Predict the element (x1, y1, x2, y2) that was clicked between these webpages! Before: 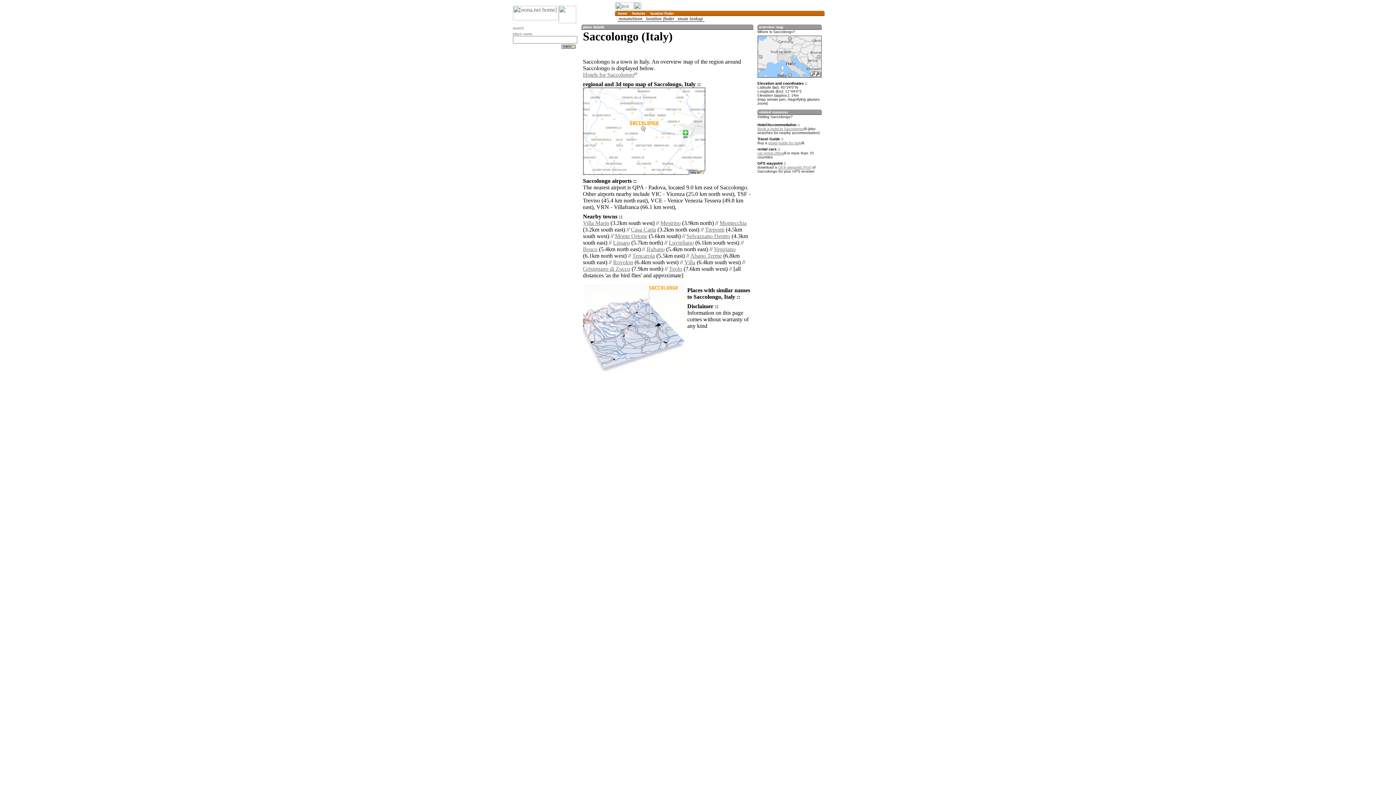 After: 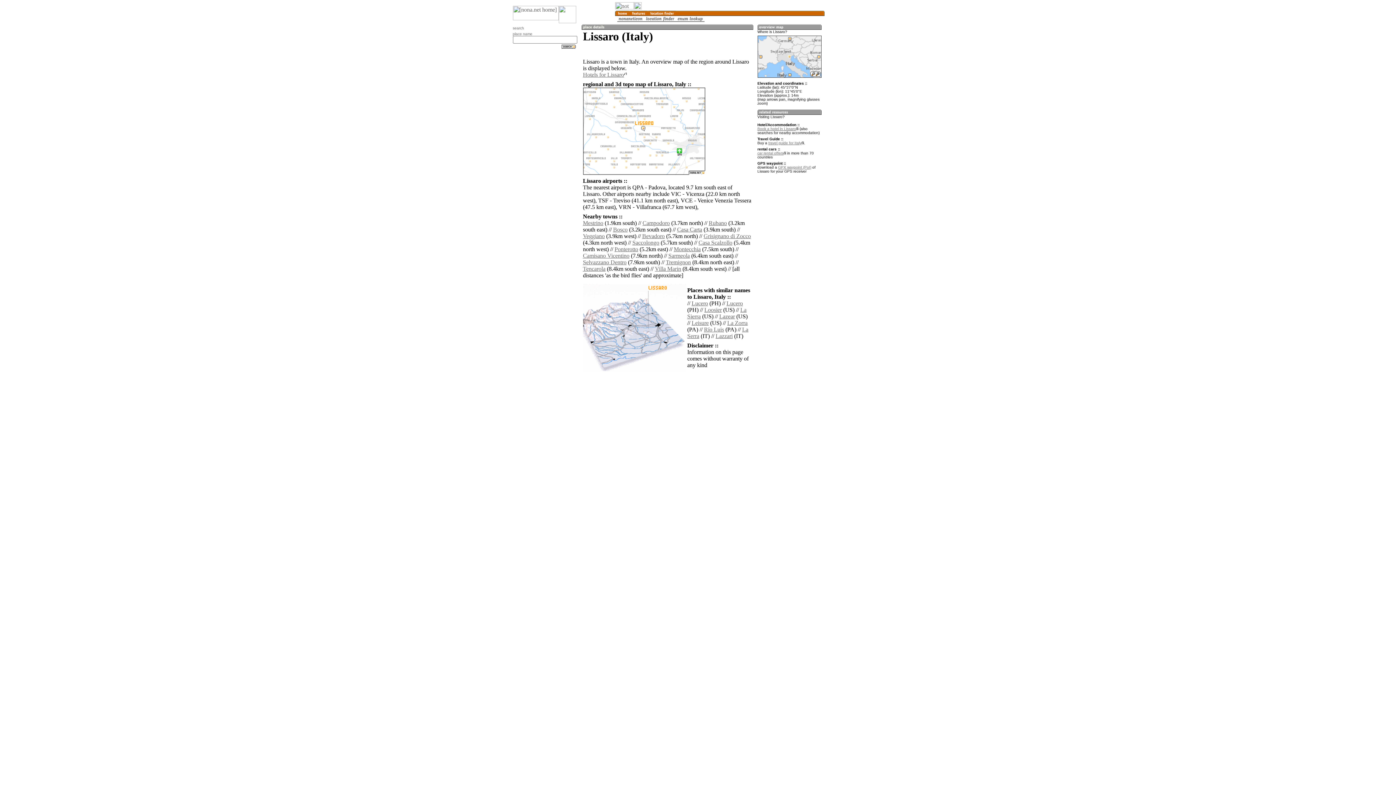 Action: bbox: (613, 239, 630, 245) label: Lissaro